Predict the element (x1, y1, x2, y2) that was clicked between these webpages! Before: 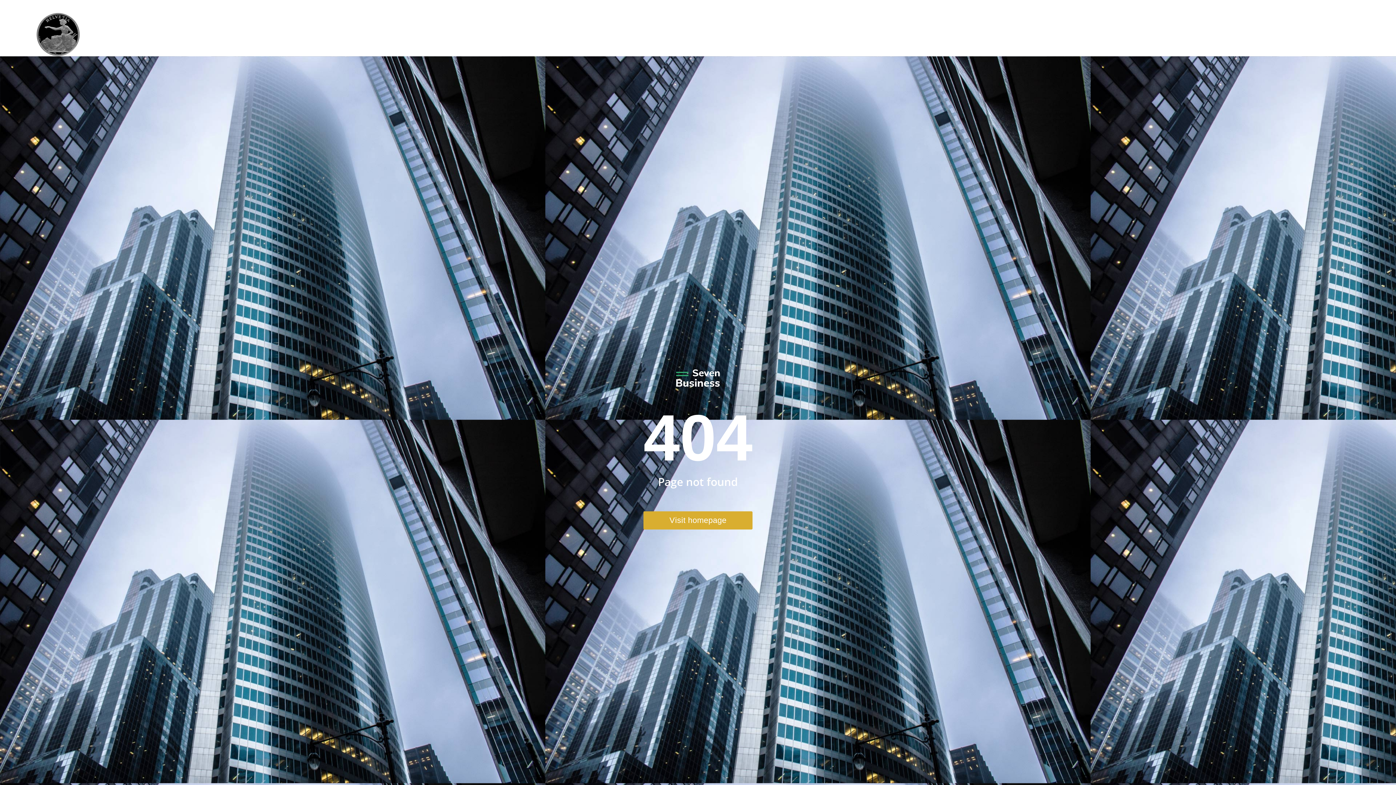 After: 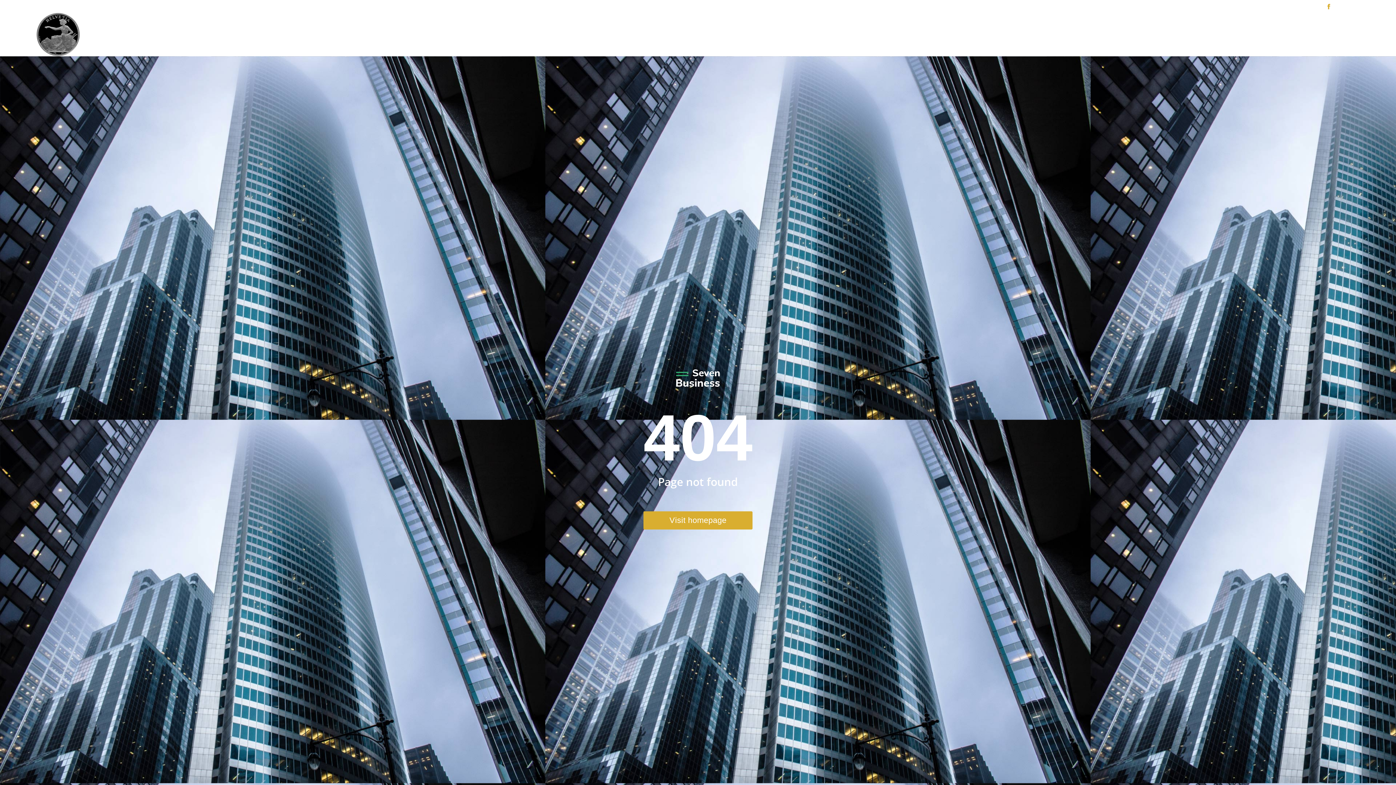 Action: label: Facebook page opens in new window bbox: (1323, 0, 1334, 11)